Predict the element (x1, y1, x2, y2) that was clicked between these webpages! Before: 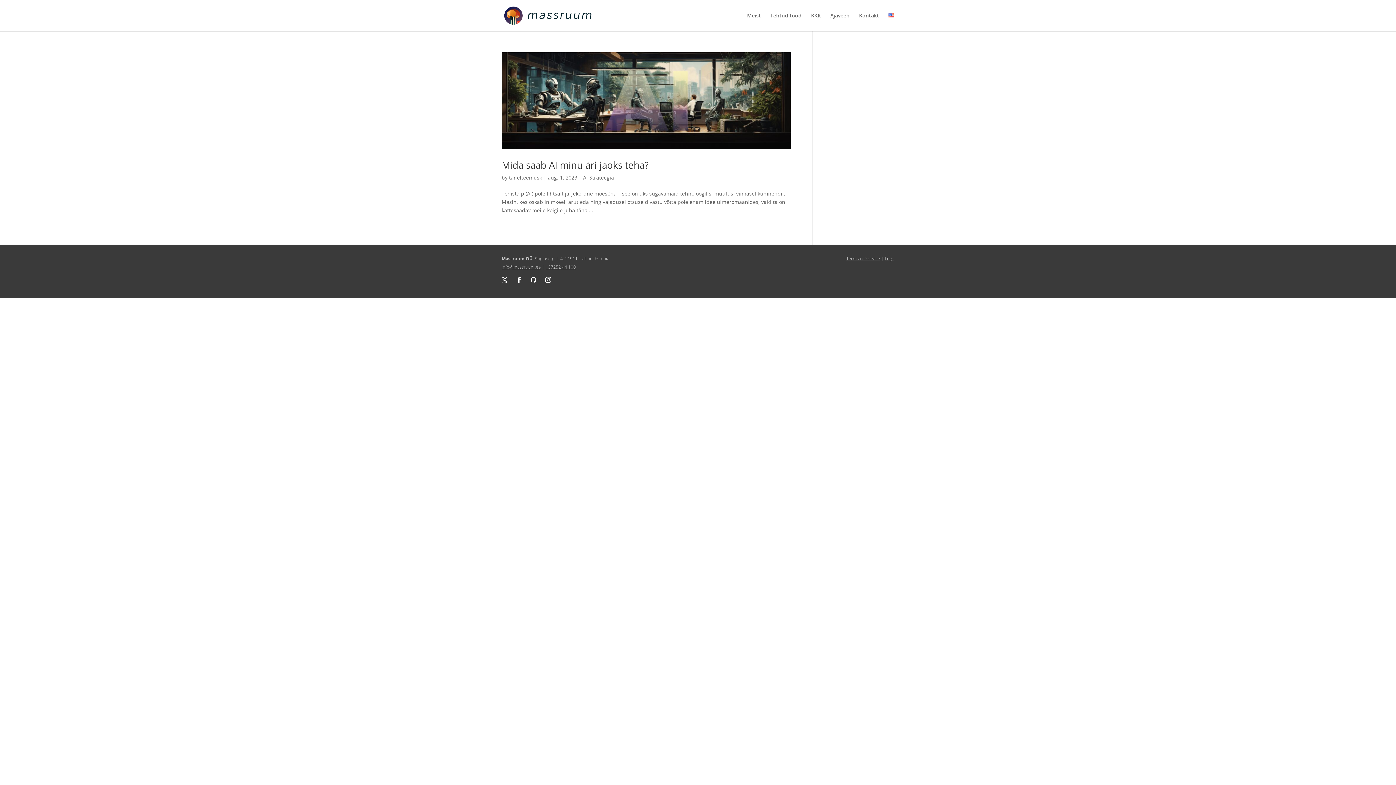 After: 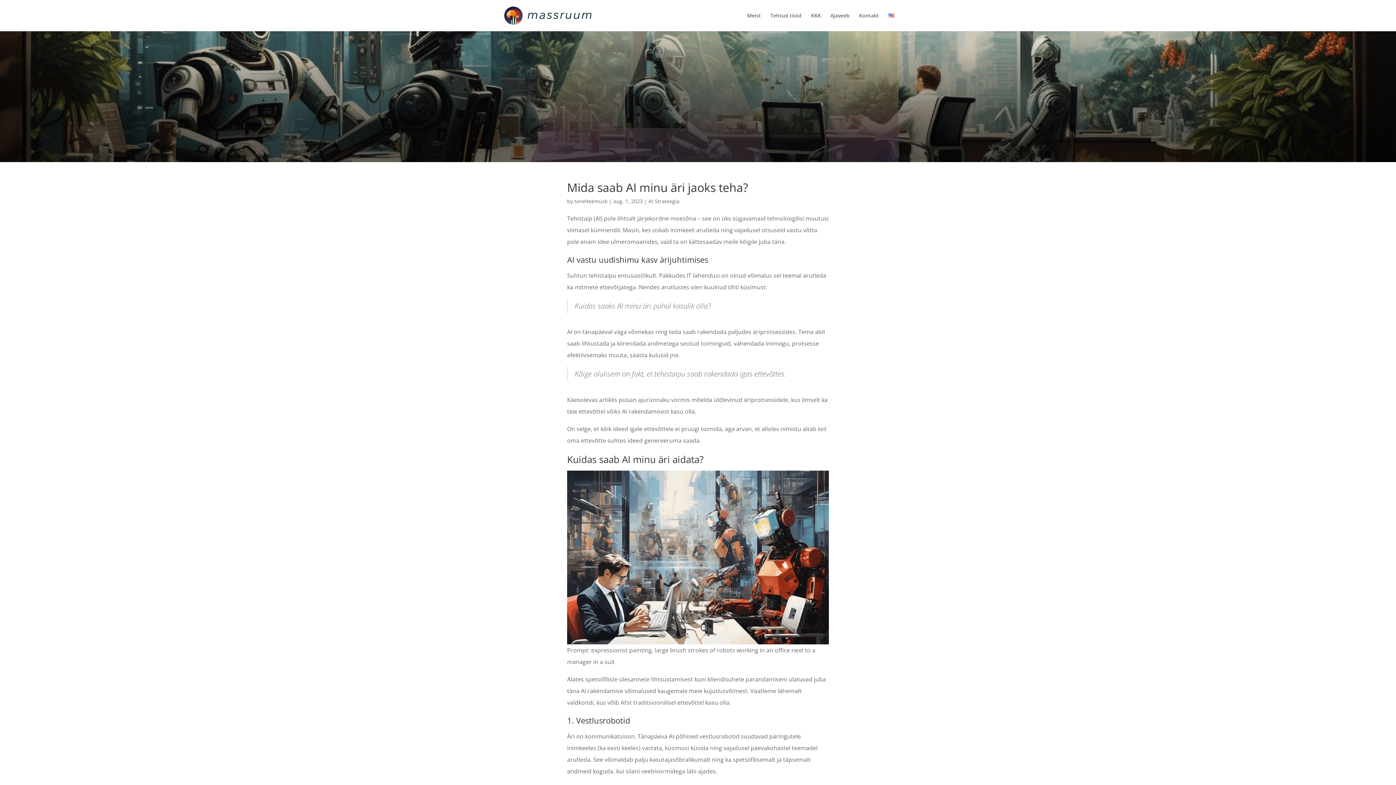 Action: bbox: (501, 52, 790, 149)